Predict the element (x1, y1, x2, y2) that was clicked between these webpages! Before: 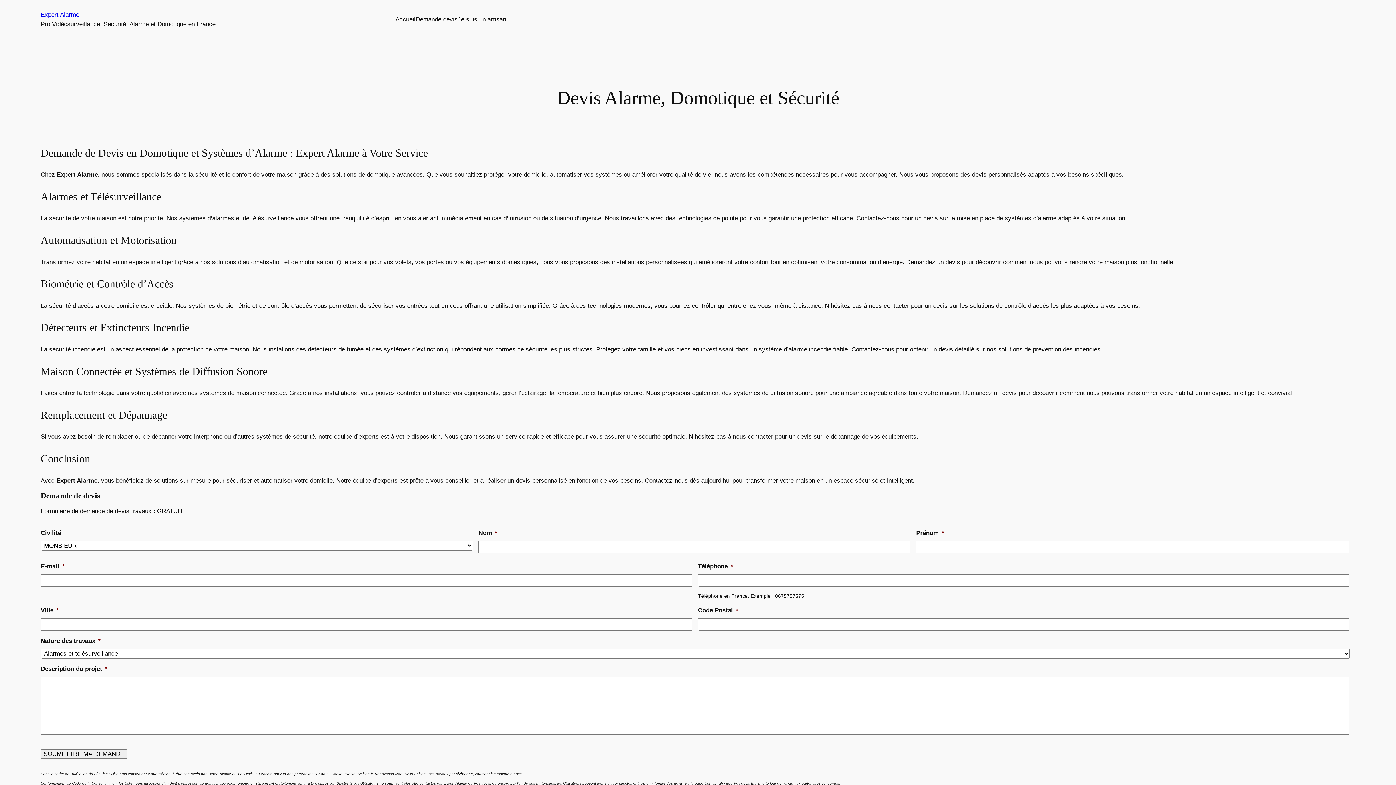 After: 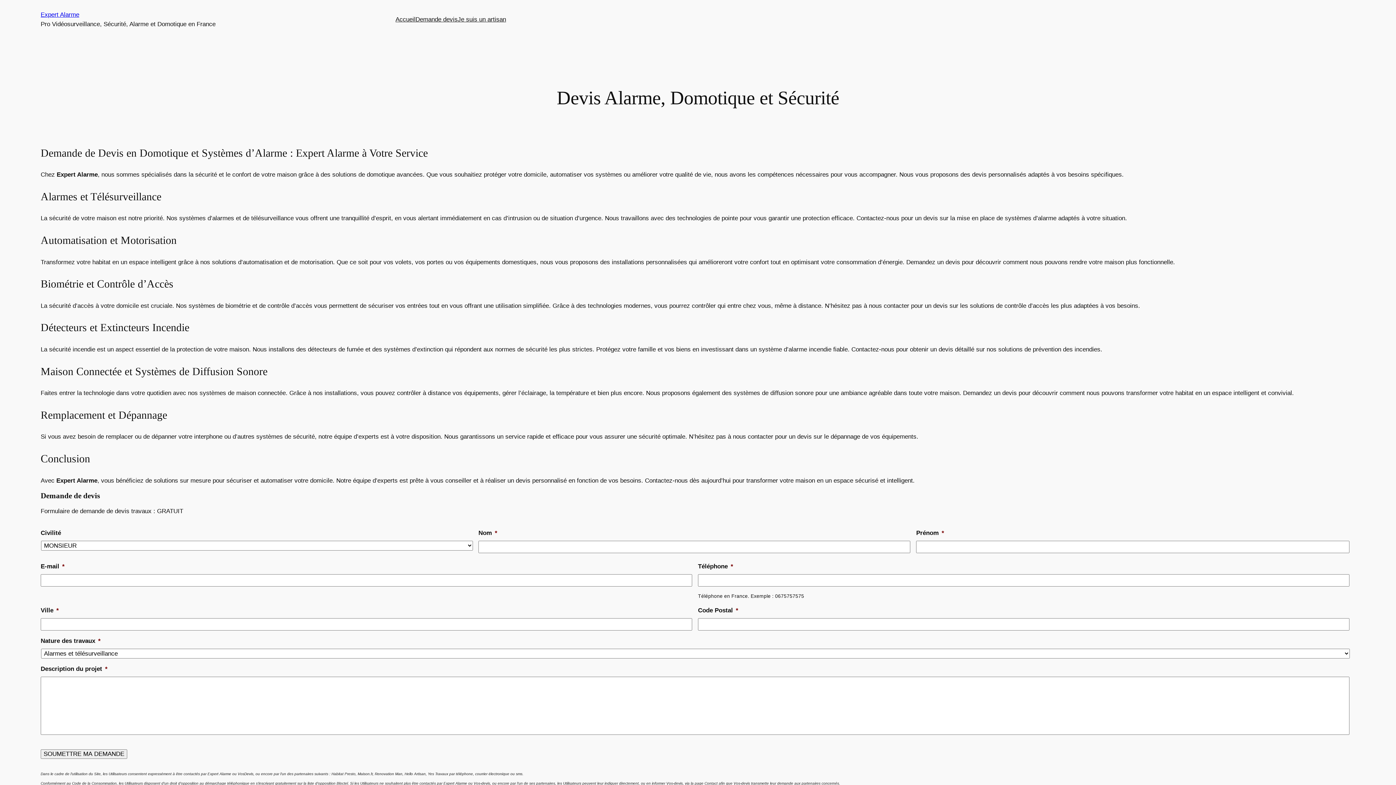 Action: bbox: (40, 11, 79, 18) label: Expert Alarme